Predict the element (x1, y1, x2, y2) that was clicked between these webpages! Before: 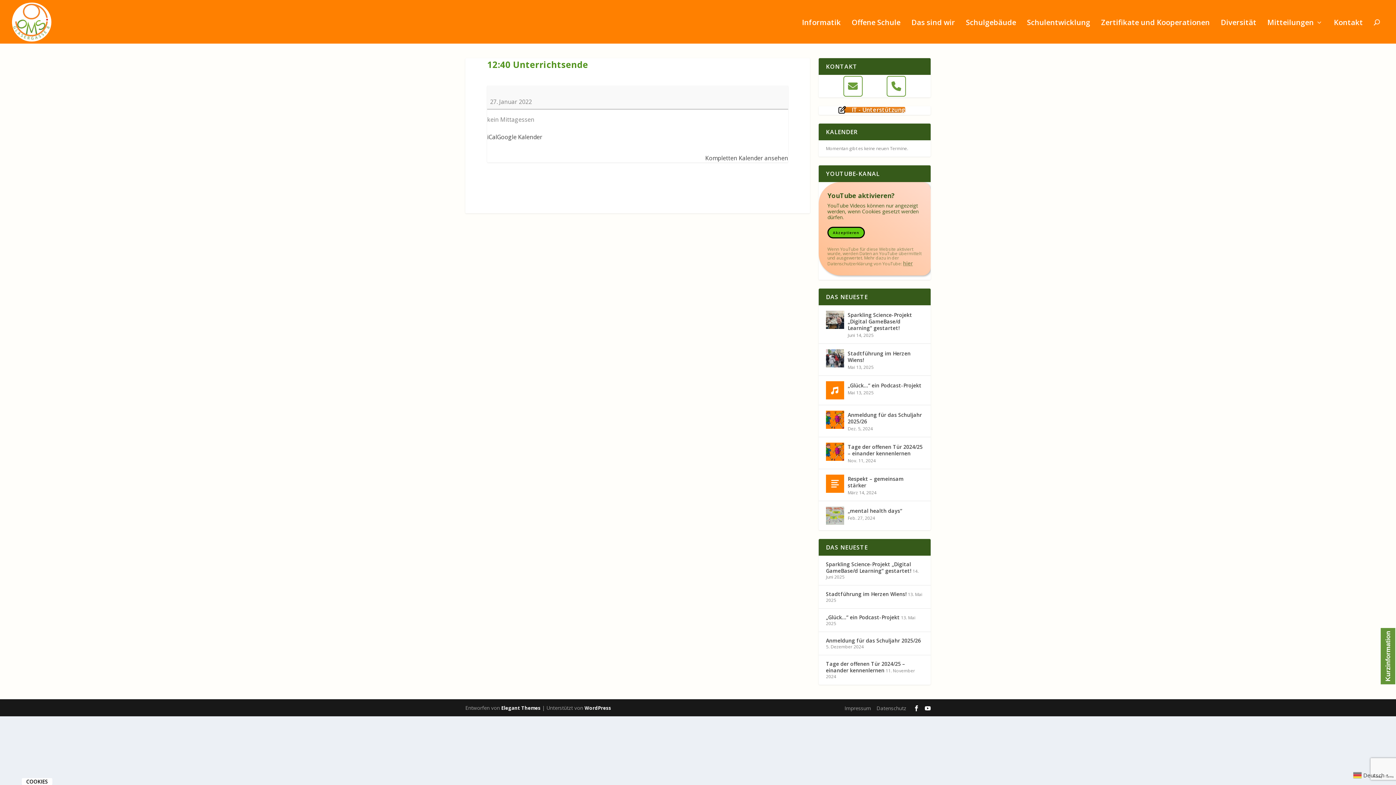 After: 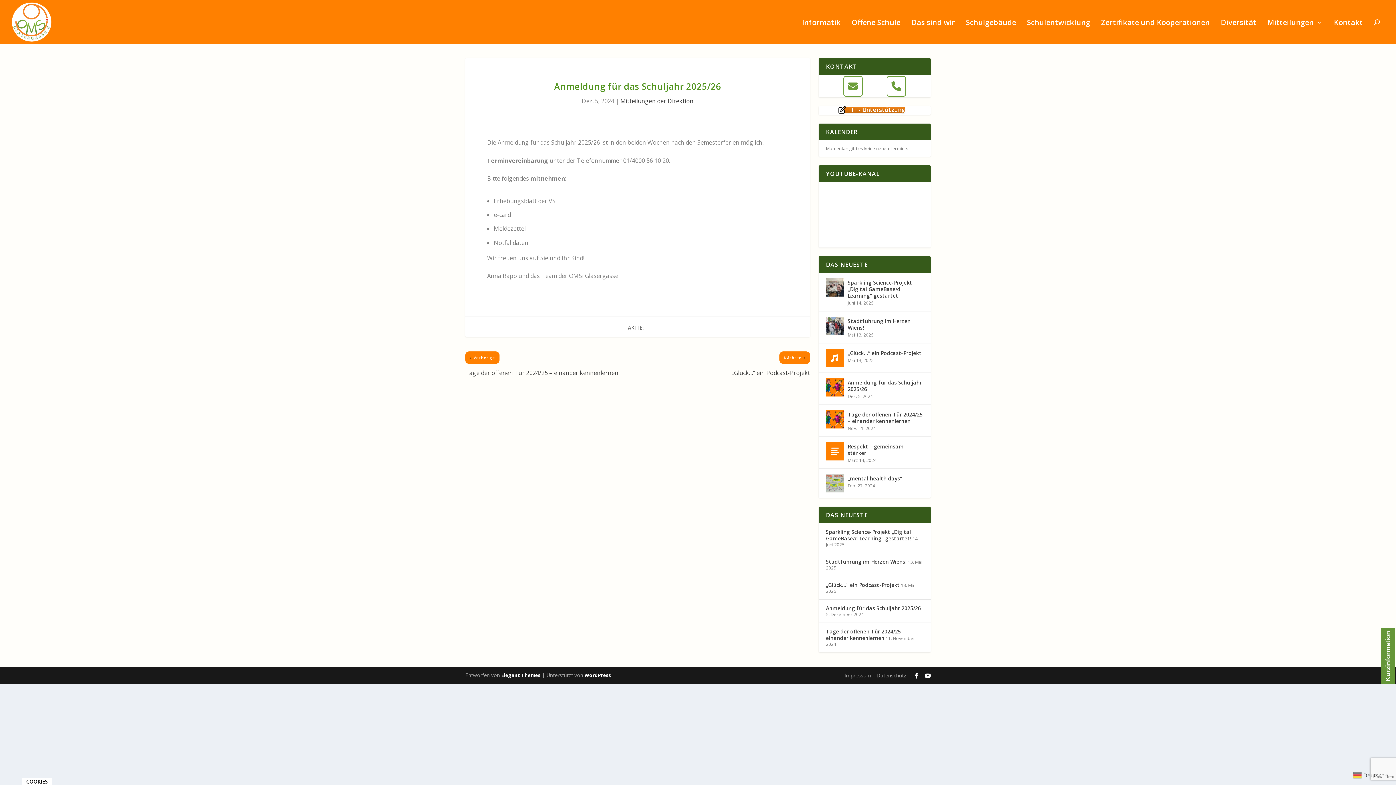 Action: bbox: (848, 411, 923, 426) label: Anmeldung für das Schuljahr 2025/26